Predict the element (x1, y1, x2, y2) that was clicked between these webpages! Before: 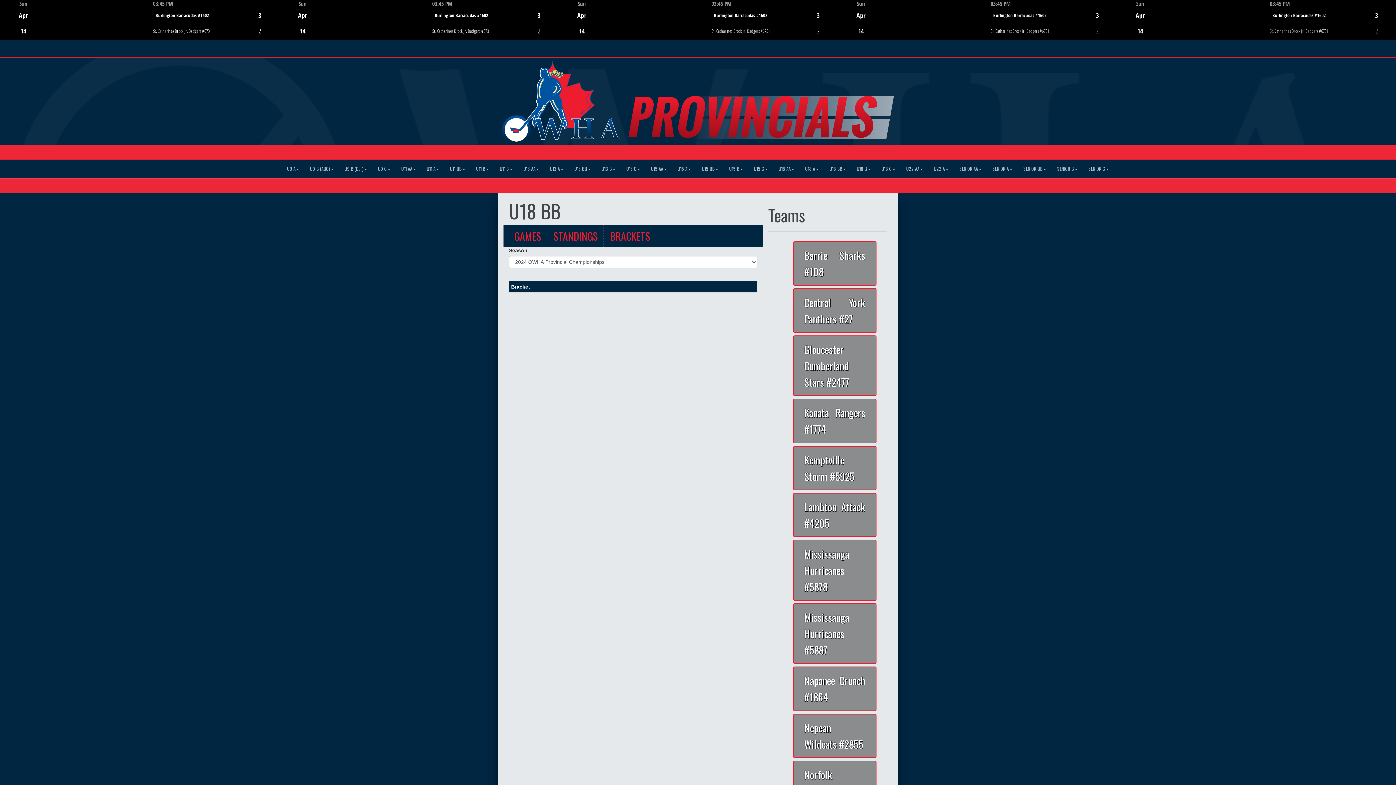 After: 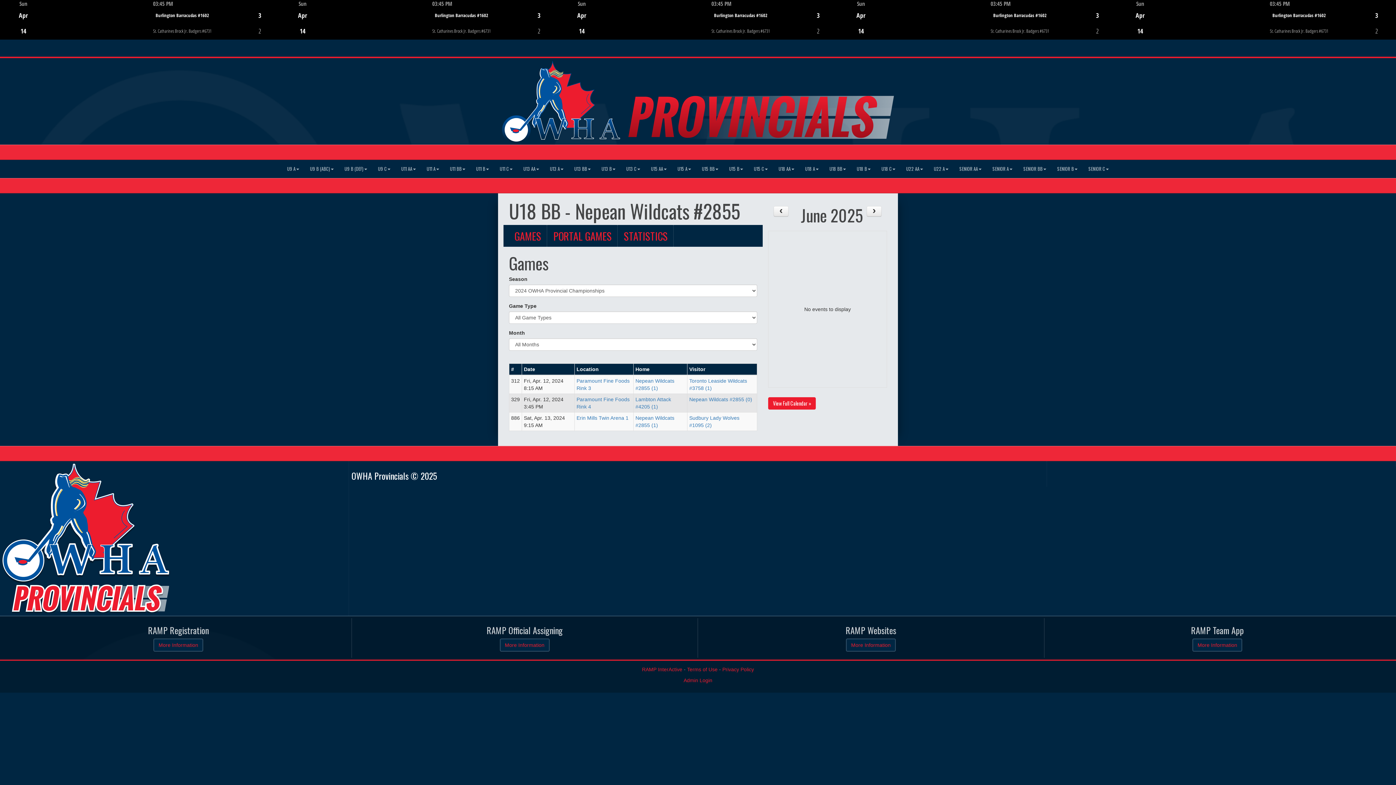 Action: label: Nepean Wildcats #2855 bbox: (804, 719, 865, 752)